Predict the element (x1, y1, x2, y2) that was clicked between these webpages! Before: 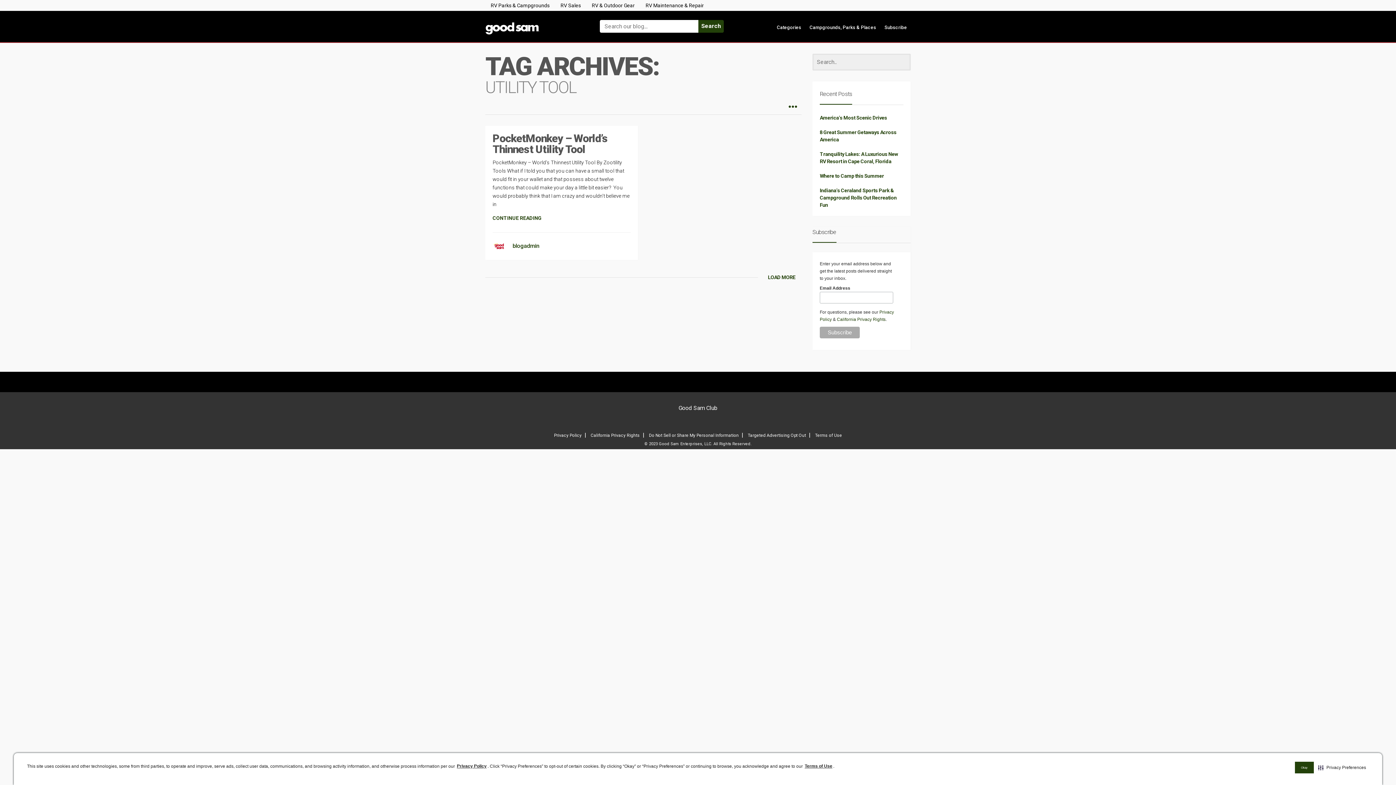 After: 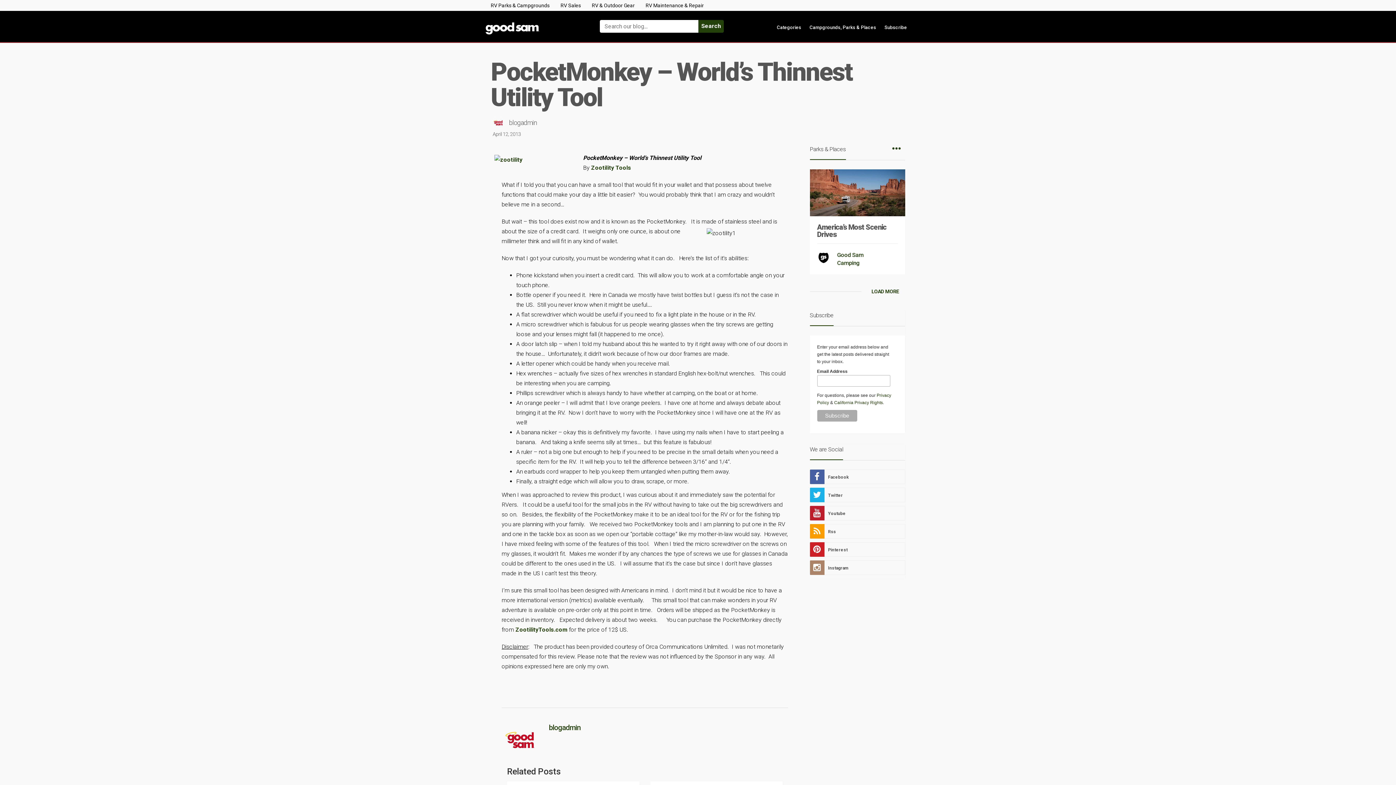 Action: label: PocketMonkey – World’s Thinnest Utility Tool bbox: (492, 132, 608, 155)